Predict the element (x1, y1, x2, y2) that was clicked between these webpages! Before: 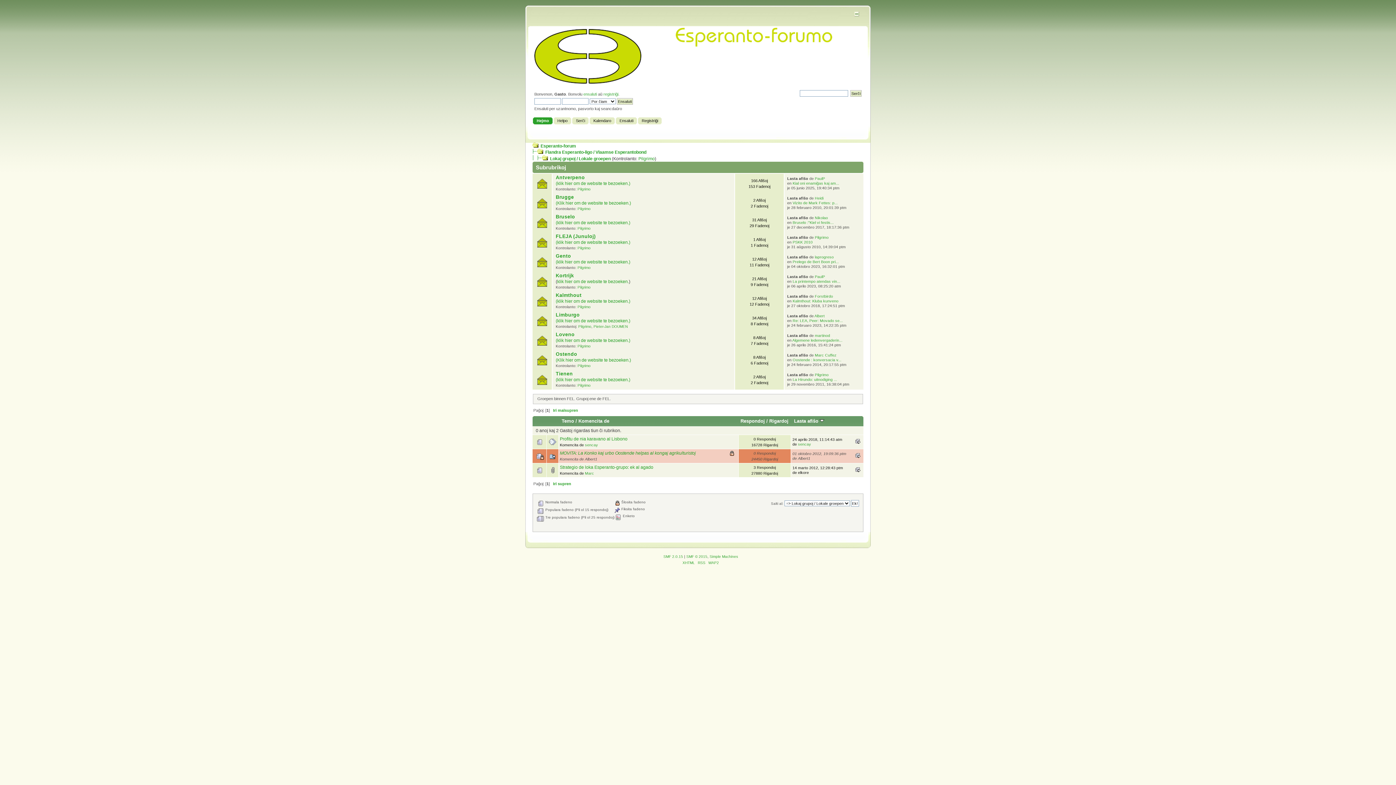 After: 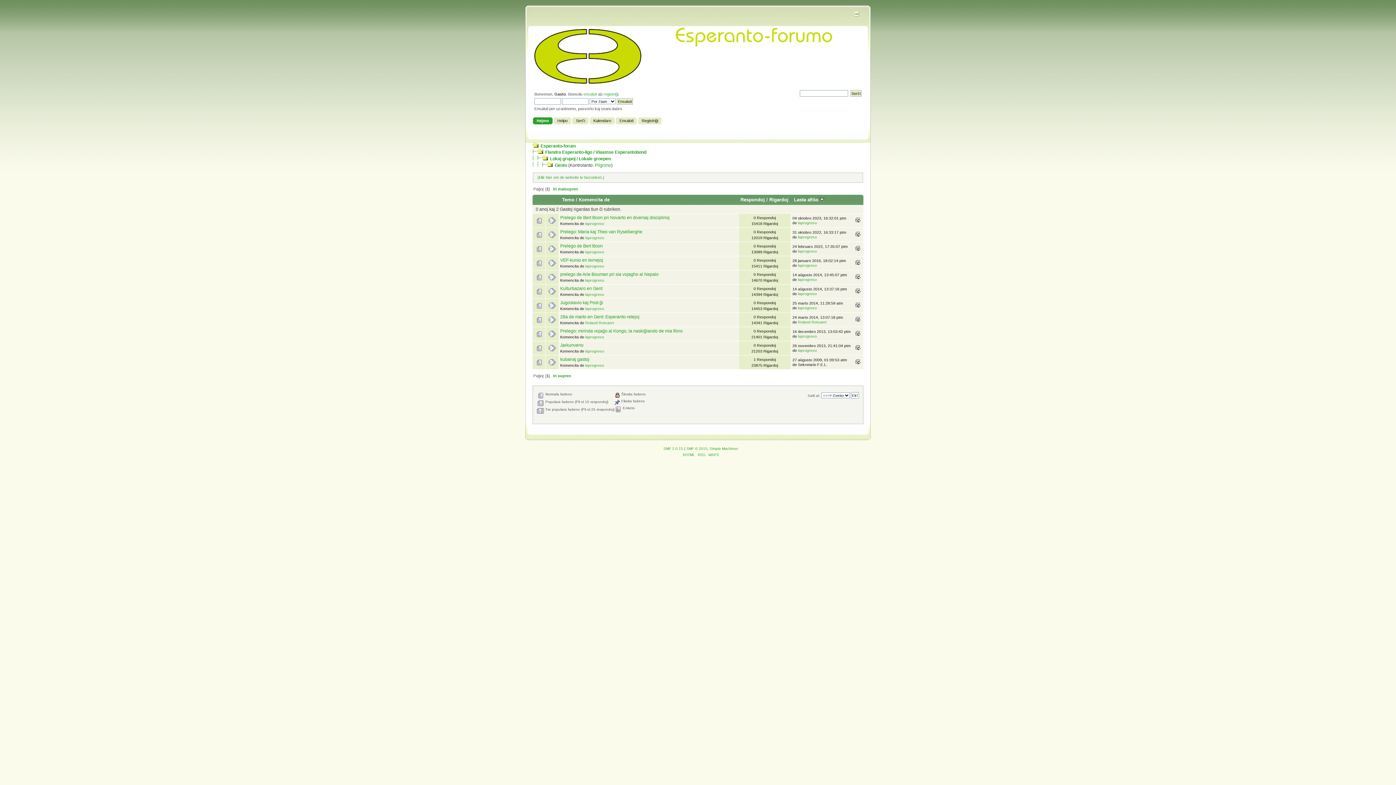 Action: bbox: (555, 253, 571, 259) label: Gento